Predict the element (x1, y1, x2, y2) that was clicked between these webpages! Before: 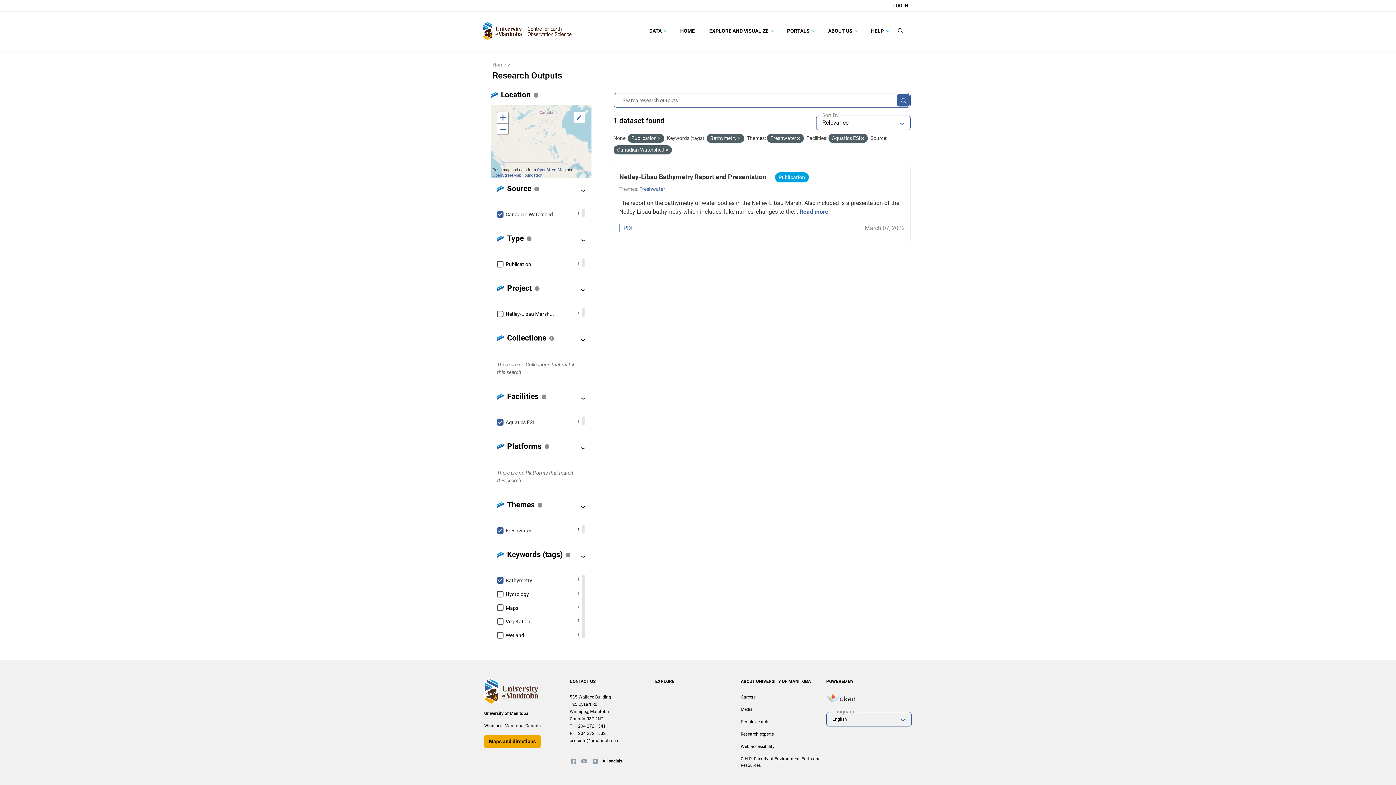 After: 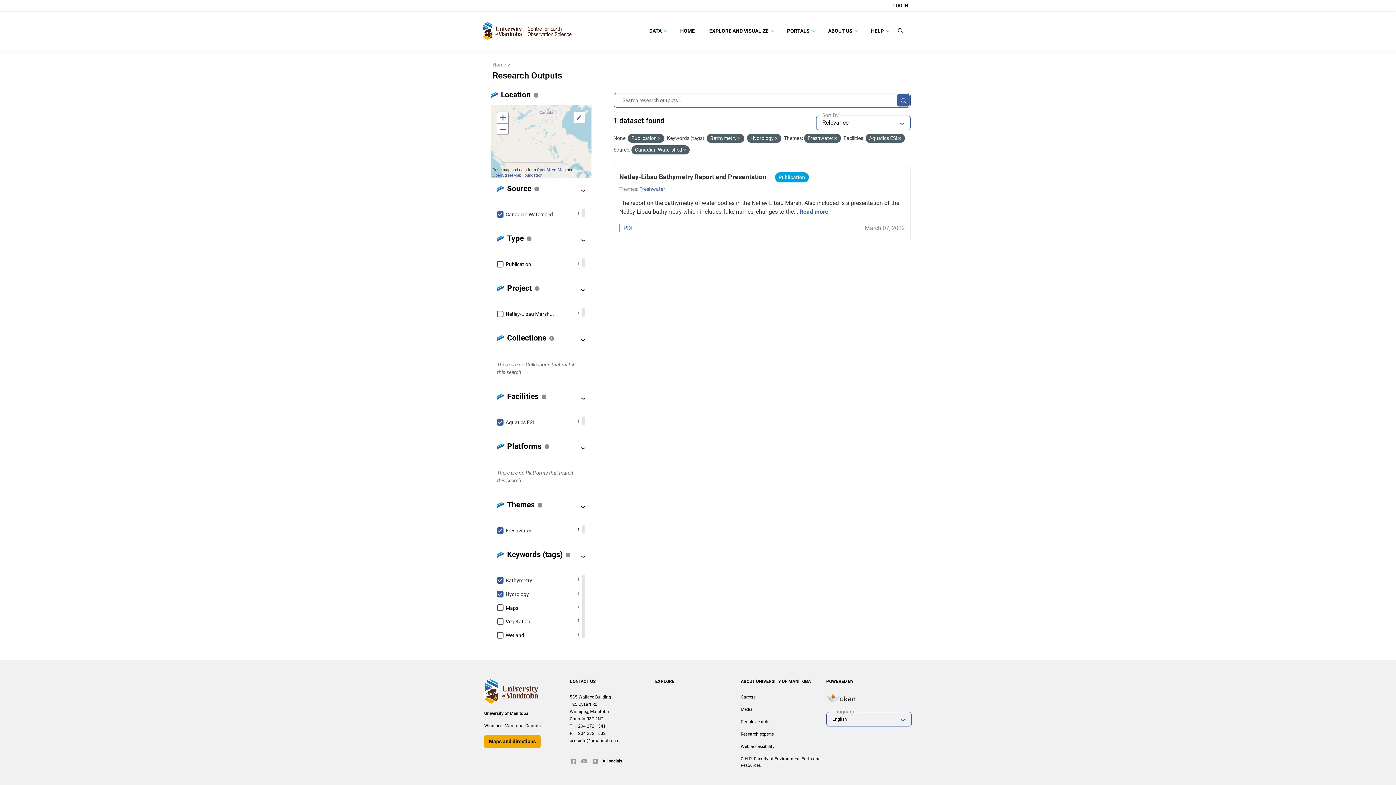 Action: label: Hydrology
1 bbox: (497, 587, 579, 601)